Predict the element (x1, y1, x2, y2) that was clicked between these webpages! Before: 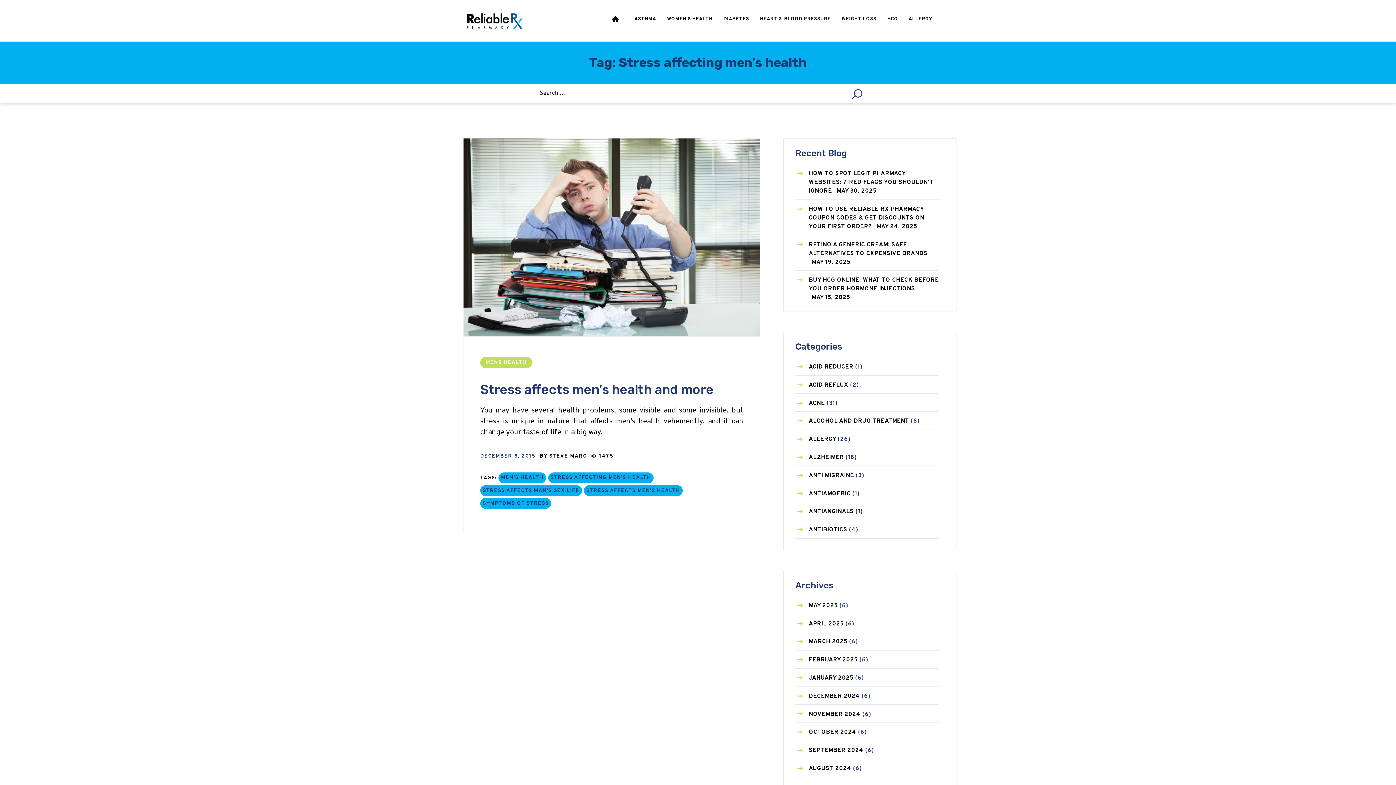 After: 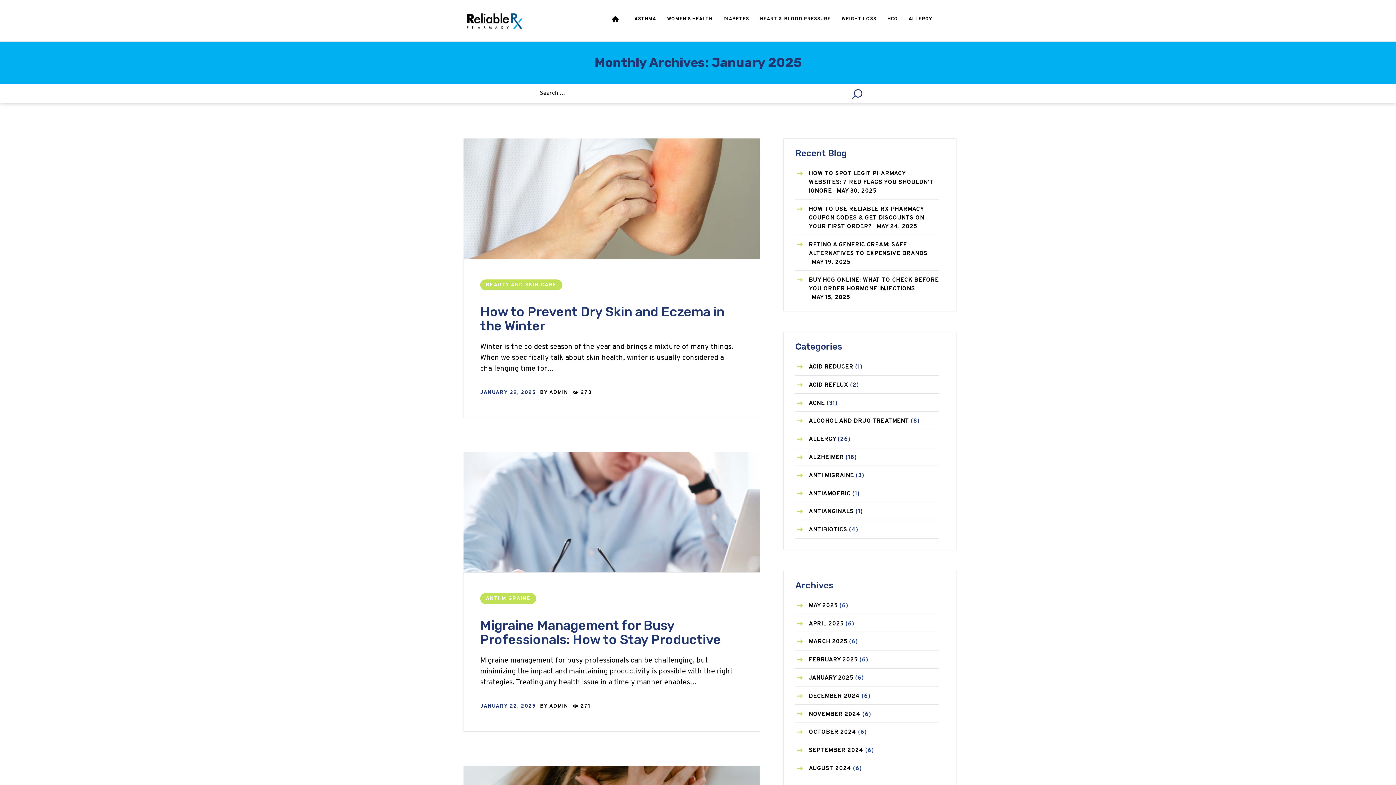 Action: label: JANUARY 2025 bbox: (809, 674, 853, 682)